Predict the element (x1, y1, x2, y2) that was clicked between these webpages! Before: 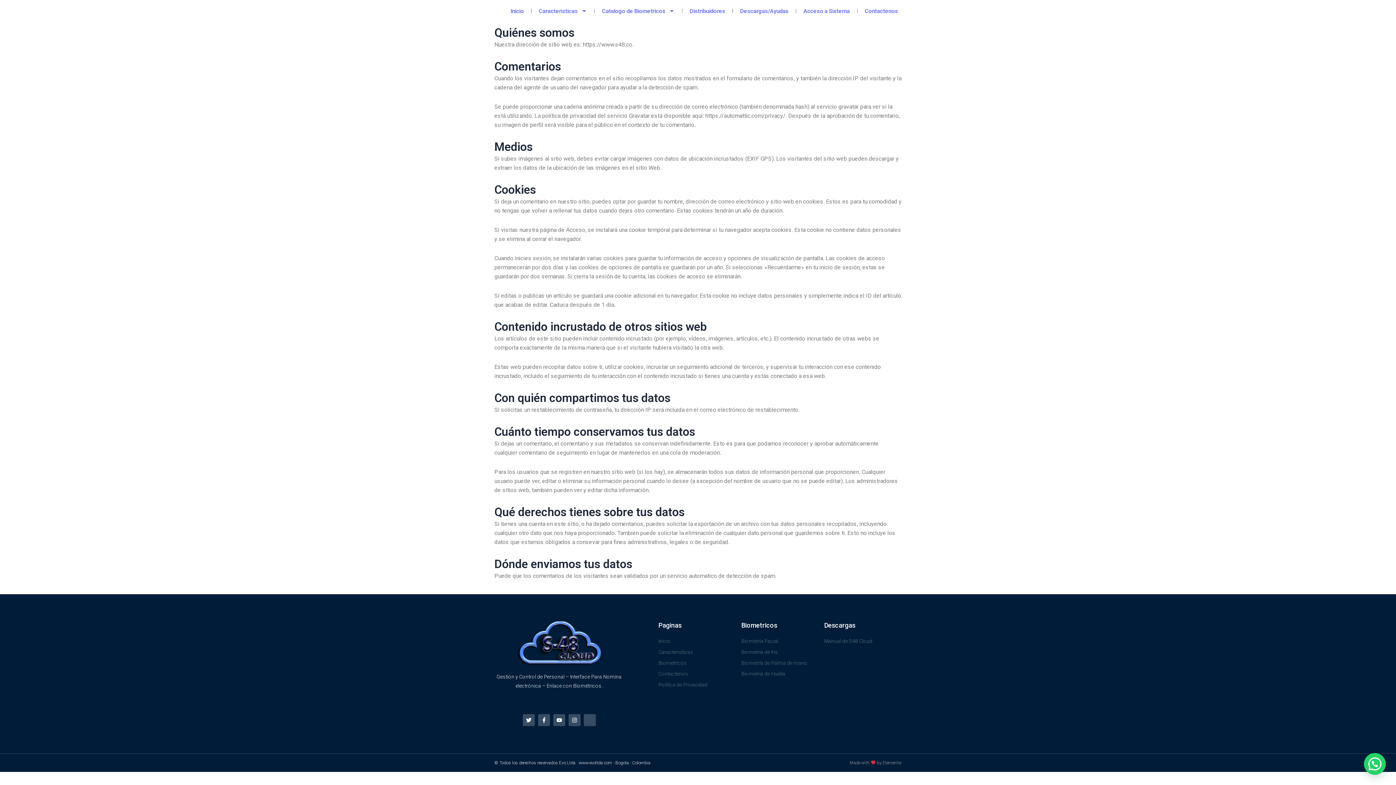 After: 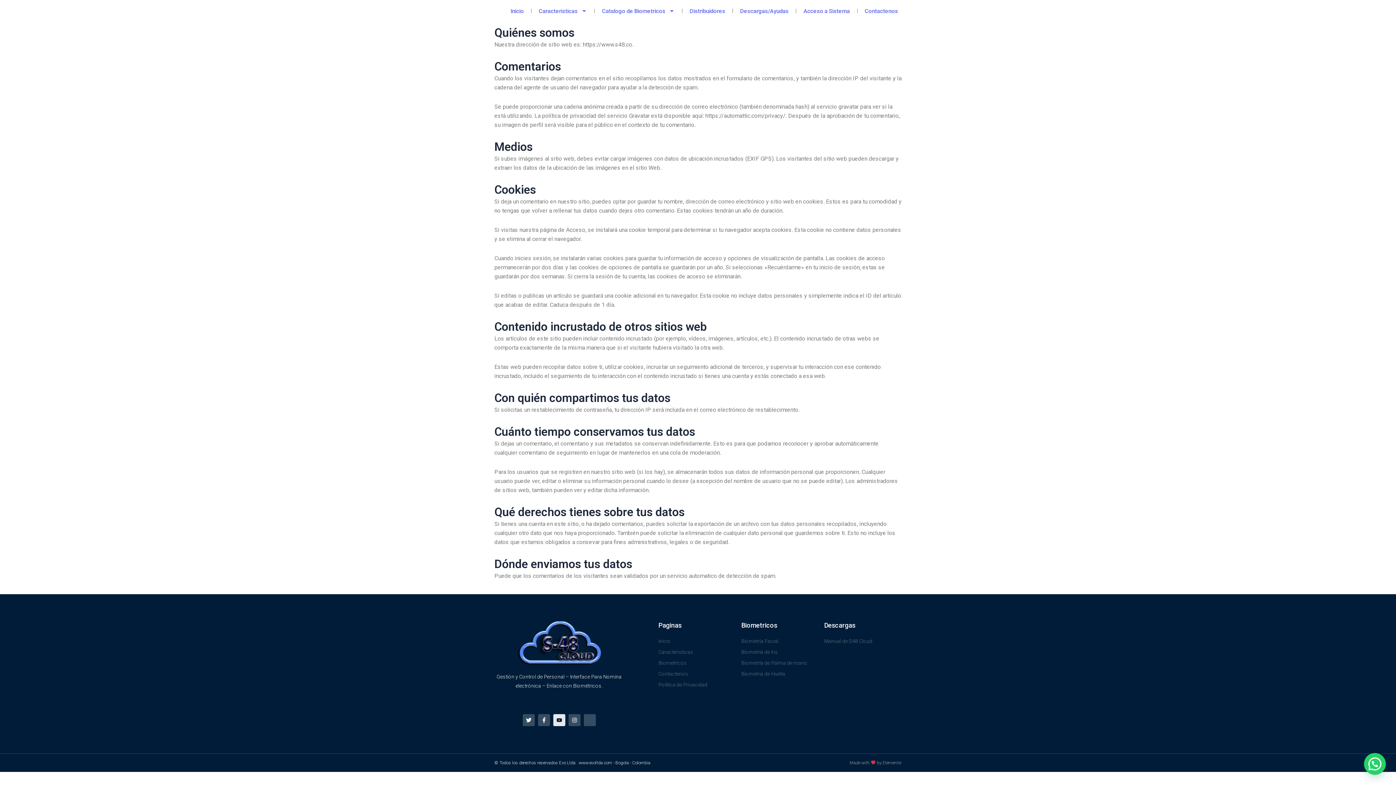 Action: label: Youtube bbox: (553, 714, 565, 726)